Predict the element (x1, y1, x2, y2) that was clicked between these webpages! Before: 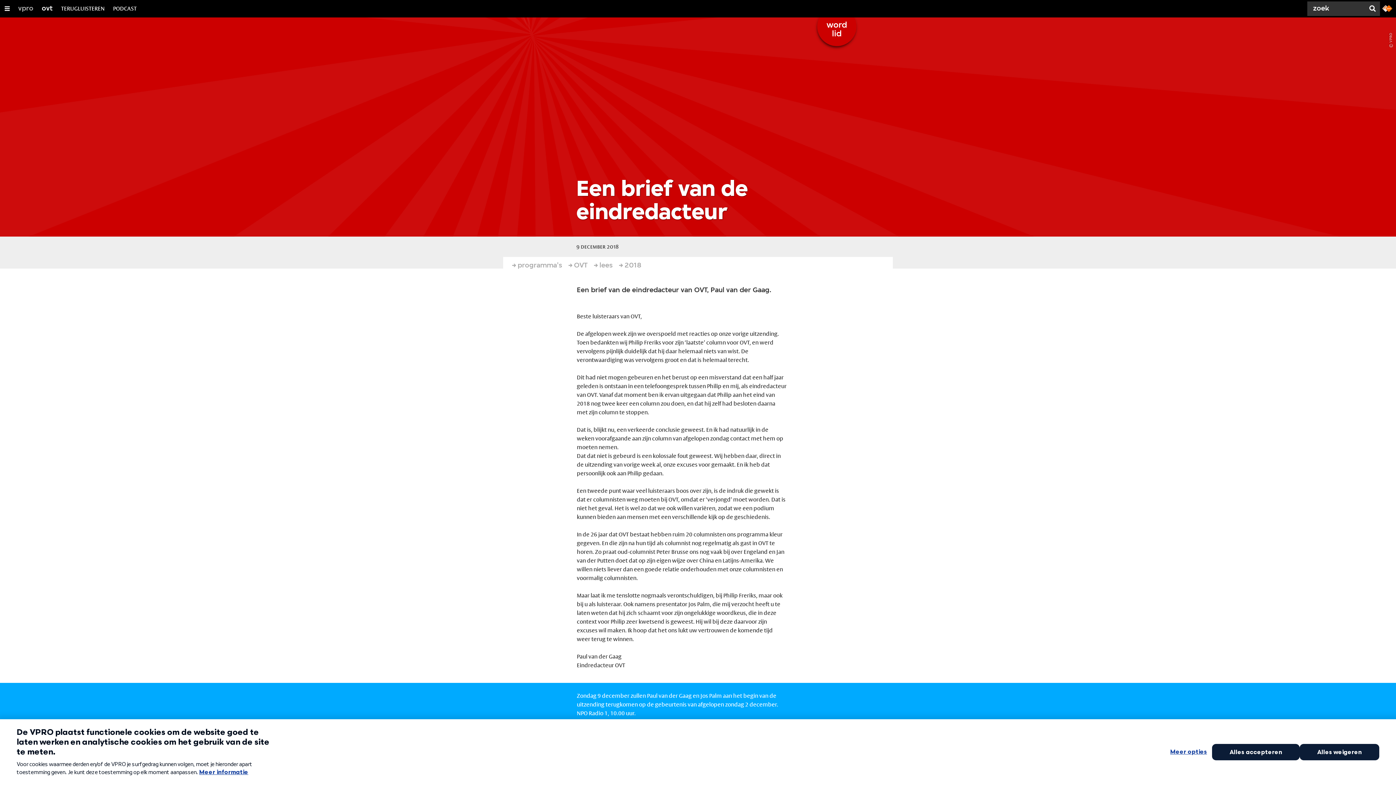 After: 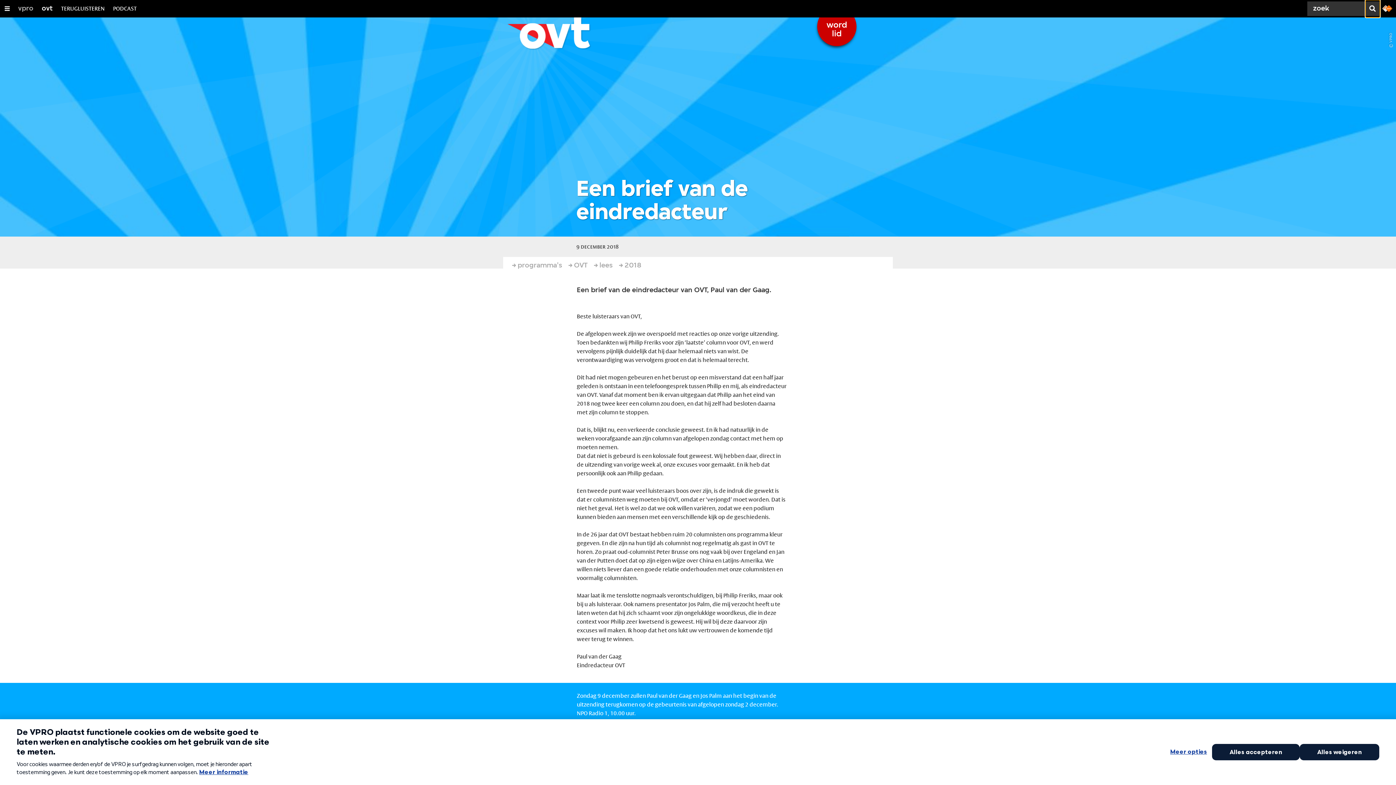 Action: bbox: (1365, 0, 1380, 17) label: Zoek